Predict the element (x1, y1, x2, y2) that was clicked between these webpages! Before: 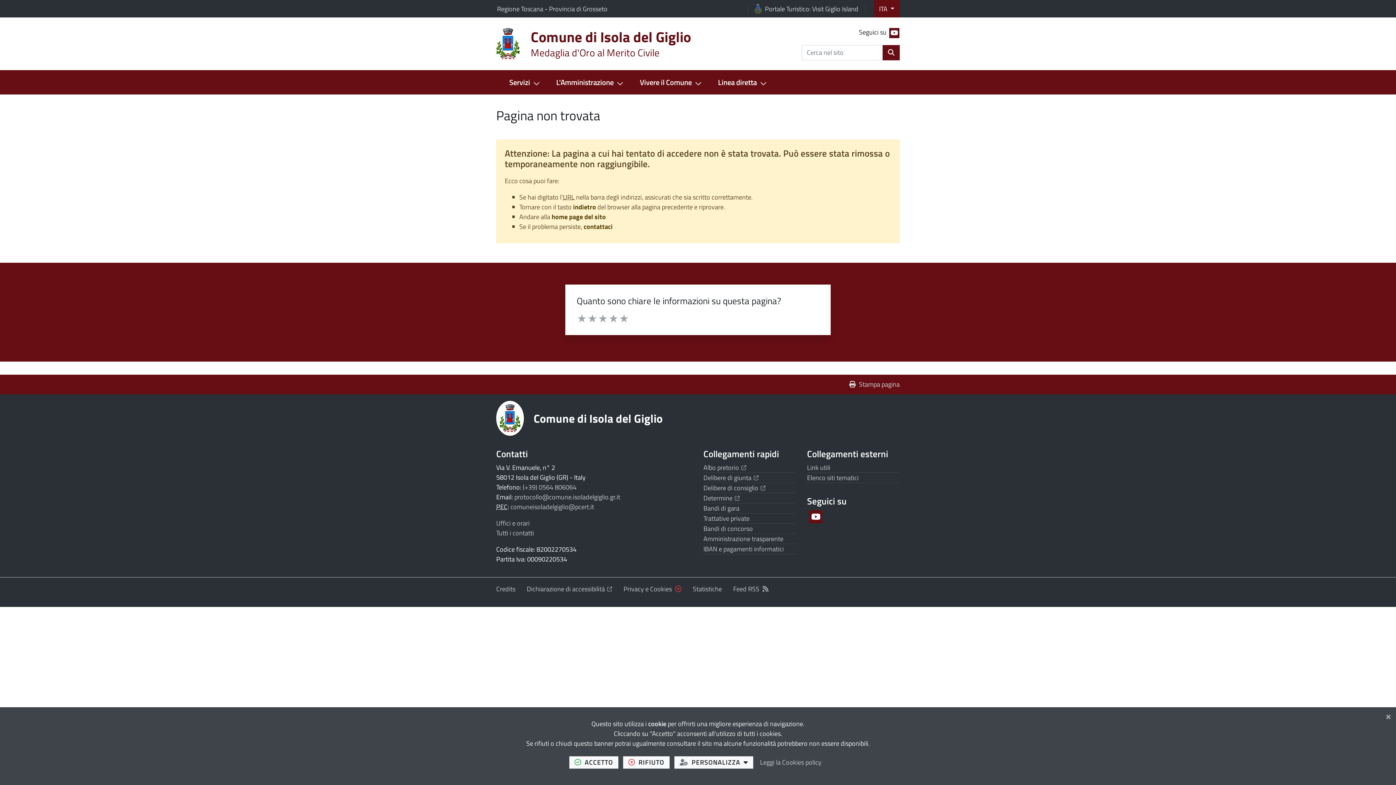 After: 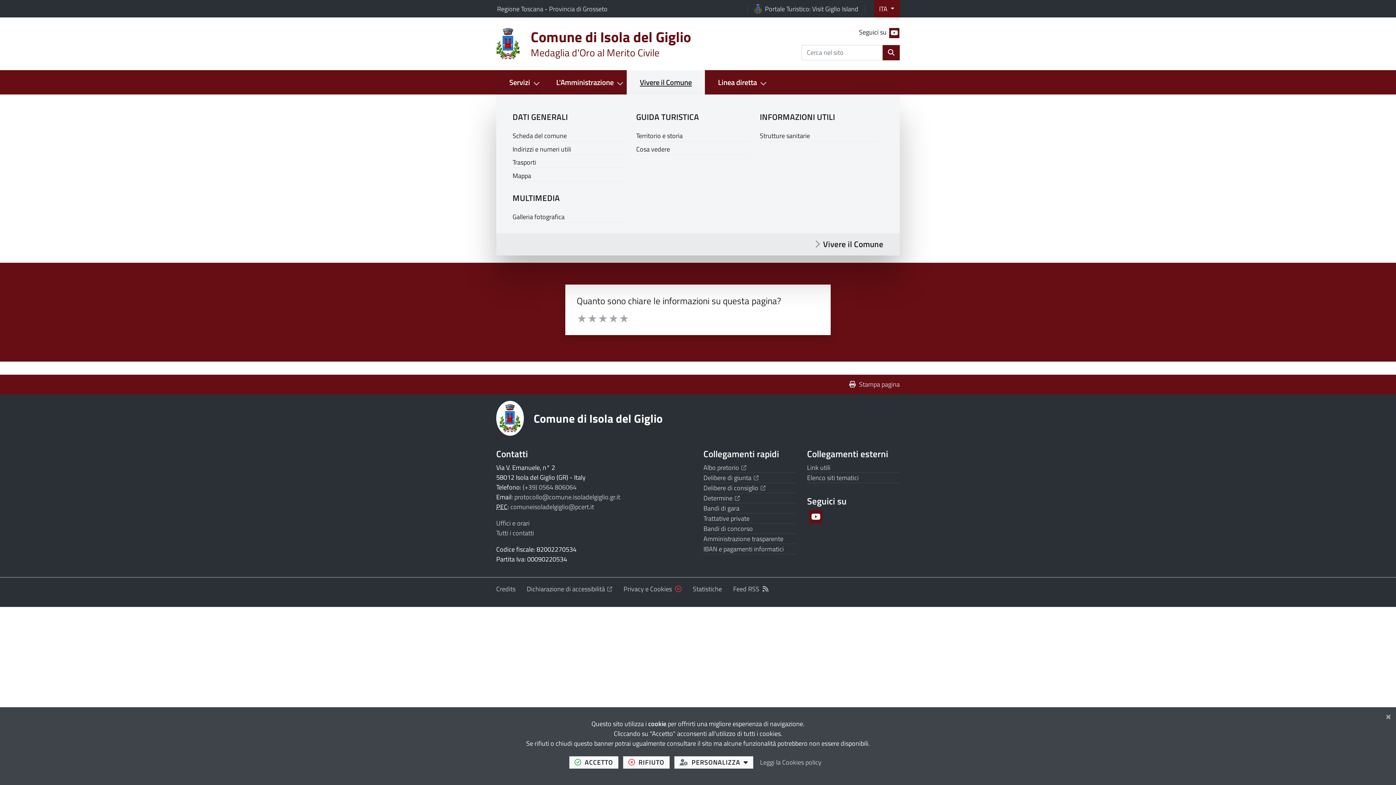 Action: bbox: (626, 70, 705, 94) label: Vivere il Comune